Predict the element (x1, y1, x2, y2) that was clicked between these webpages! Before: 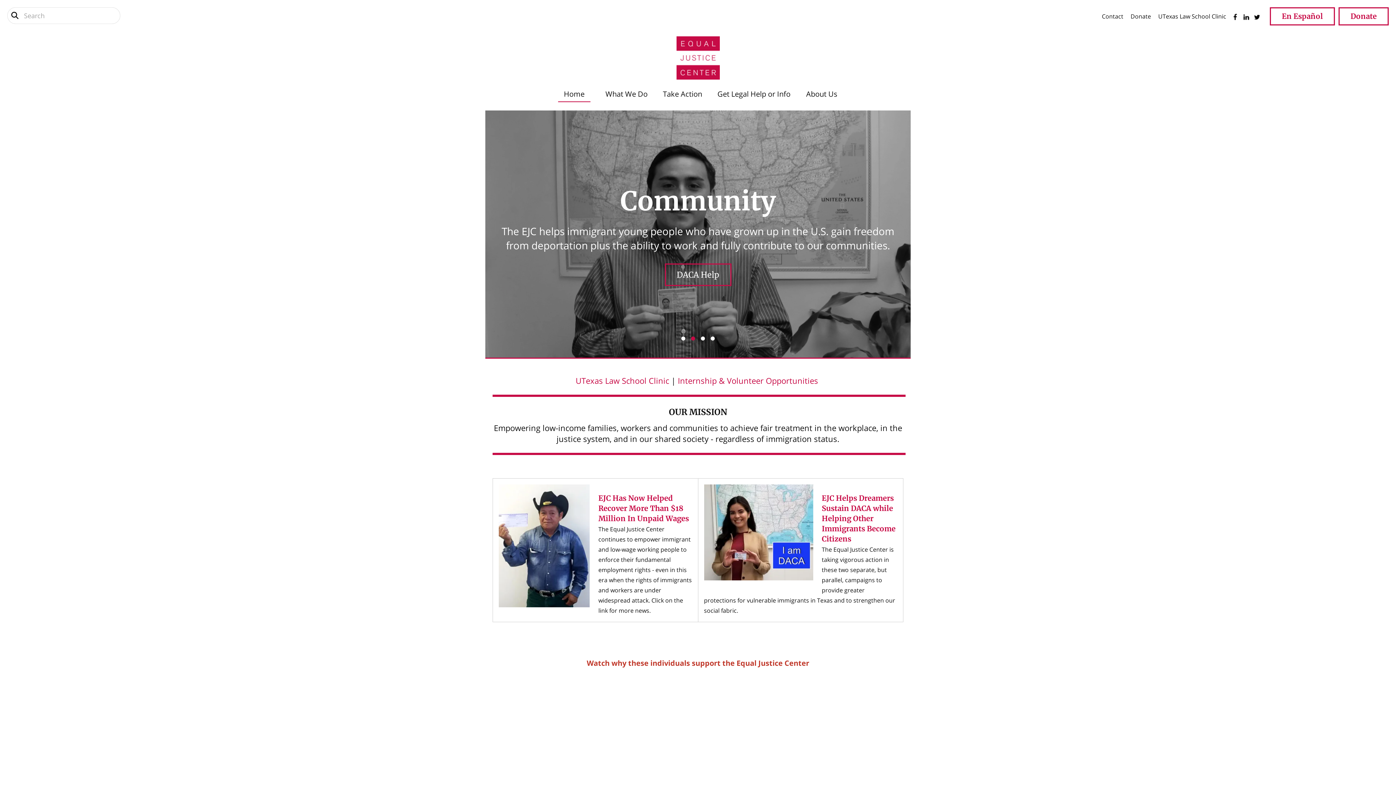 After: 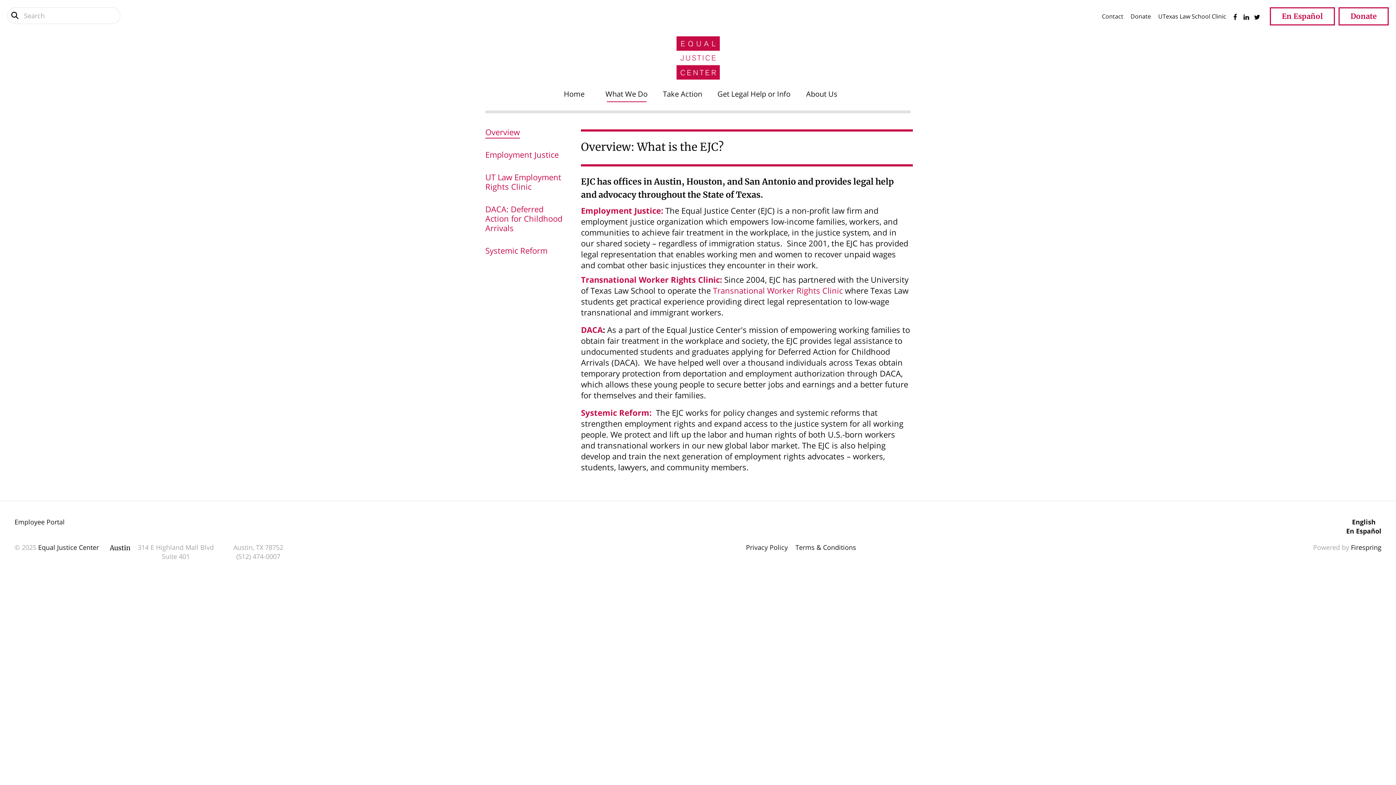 Action: label: What We Do bbox: (598, 83, 655, 105)